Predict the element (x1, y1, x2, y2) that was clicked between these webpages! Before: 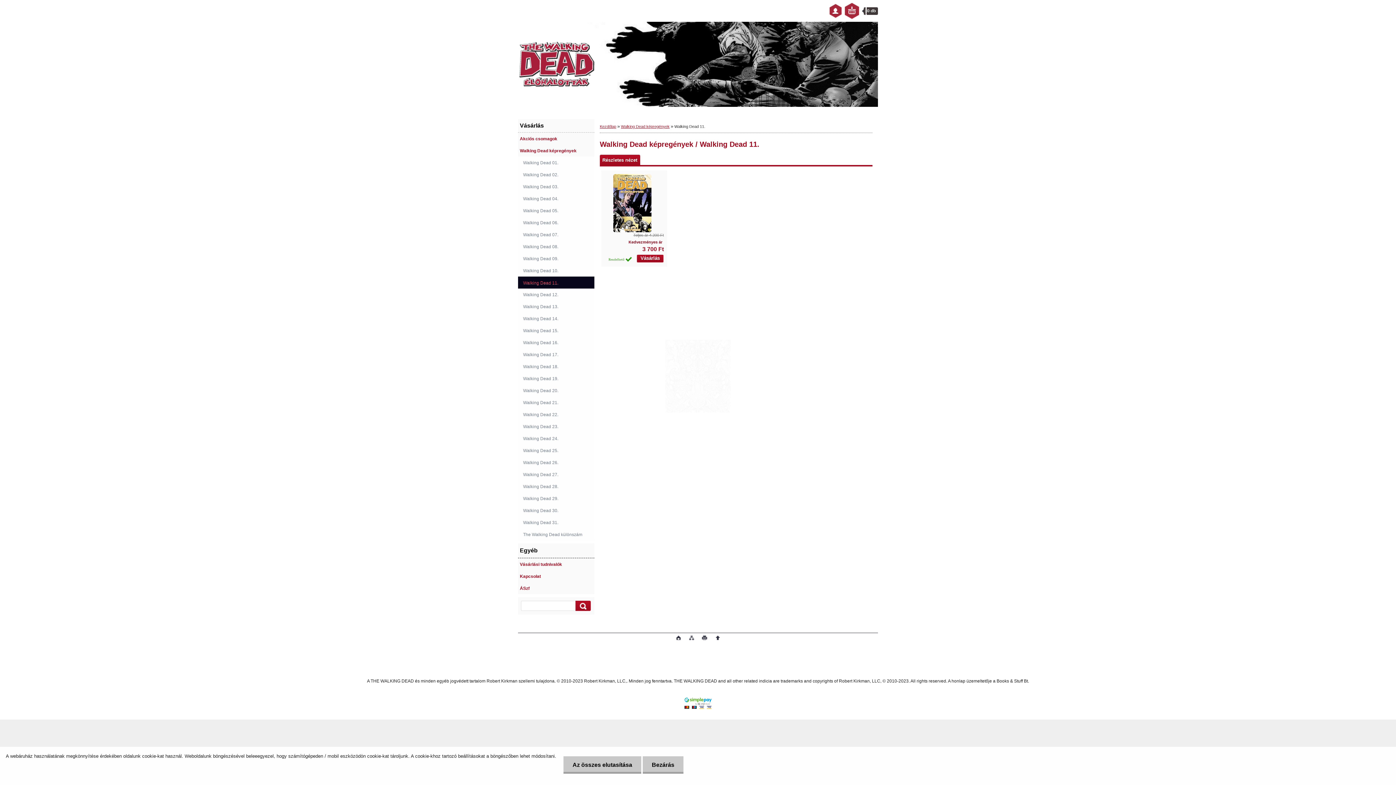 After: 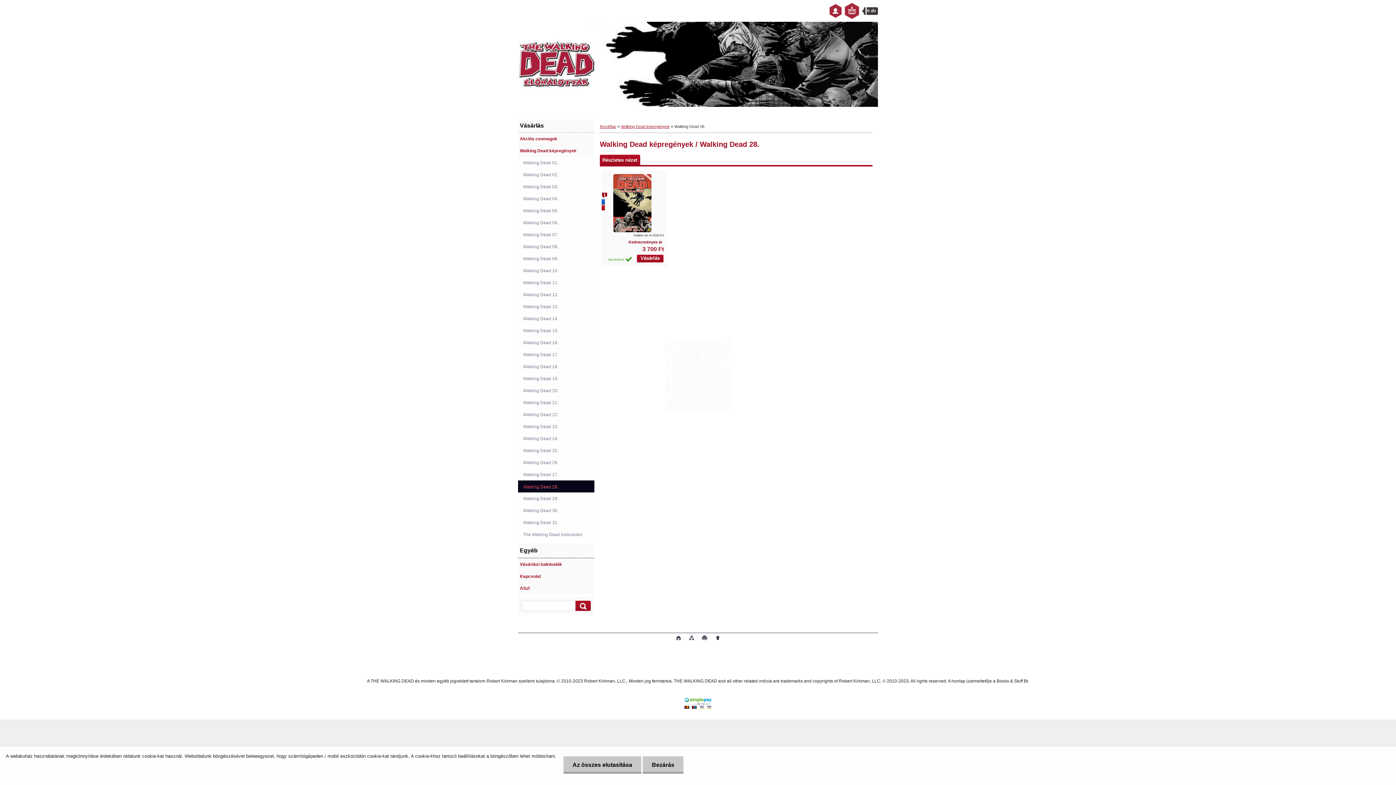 Action: bbox: (518, 480, 594, 492) label: Walking Dead 28.